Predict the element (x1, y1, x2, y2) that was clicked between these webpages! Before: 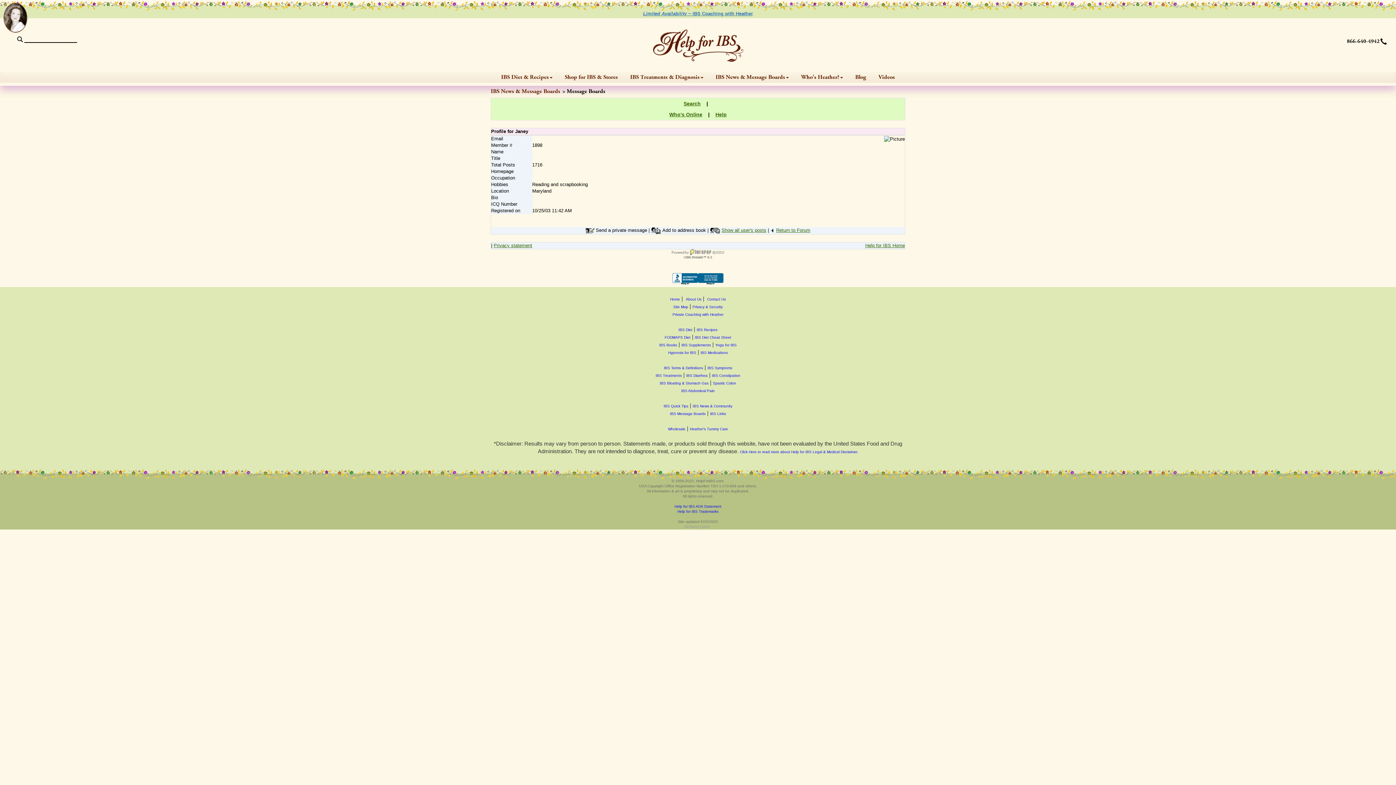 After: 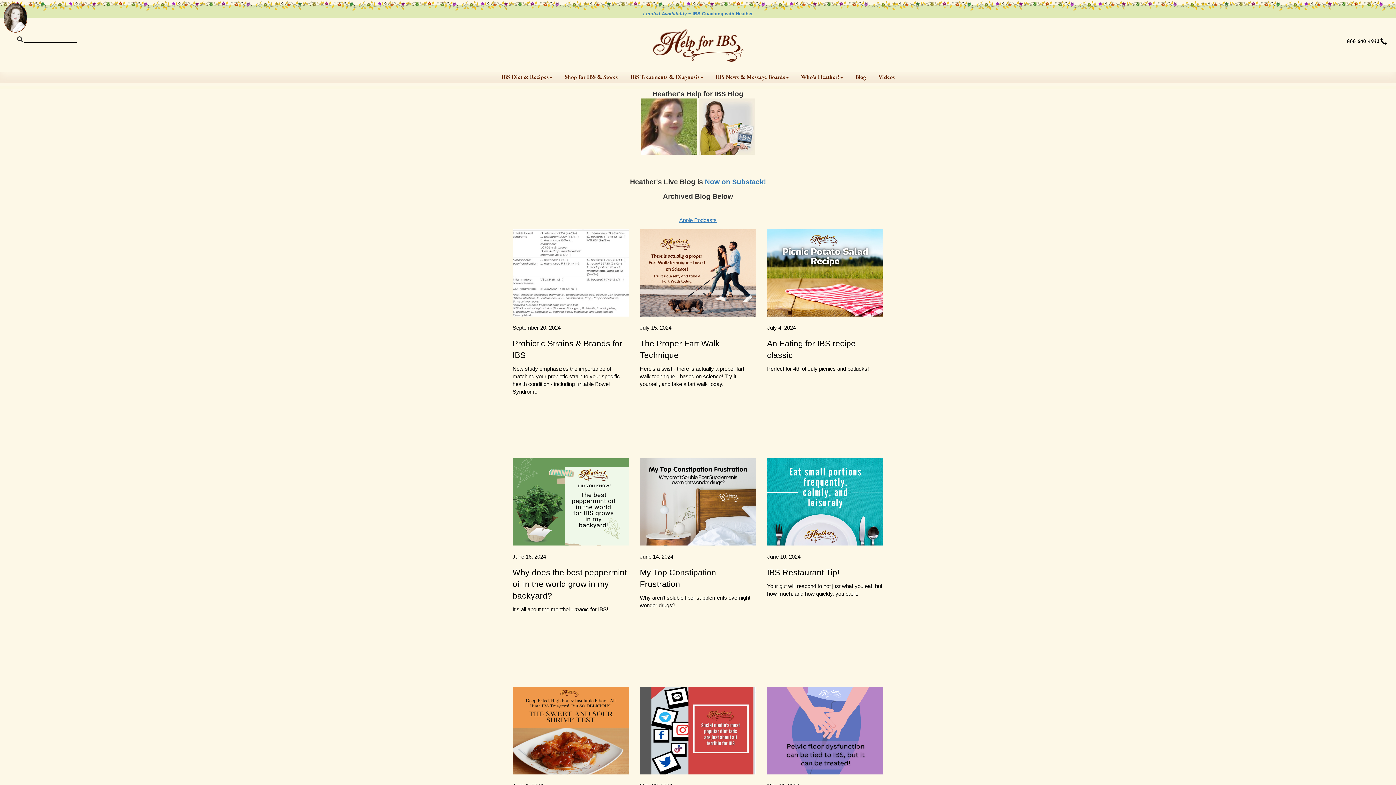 Action: label: Blog bbox: (850, 72, 871, 82)